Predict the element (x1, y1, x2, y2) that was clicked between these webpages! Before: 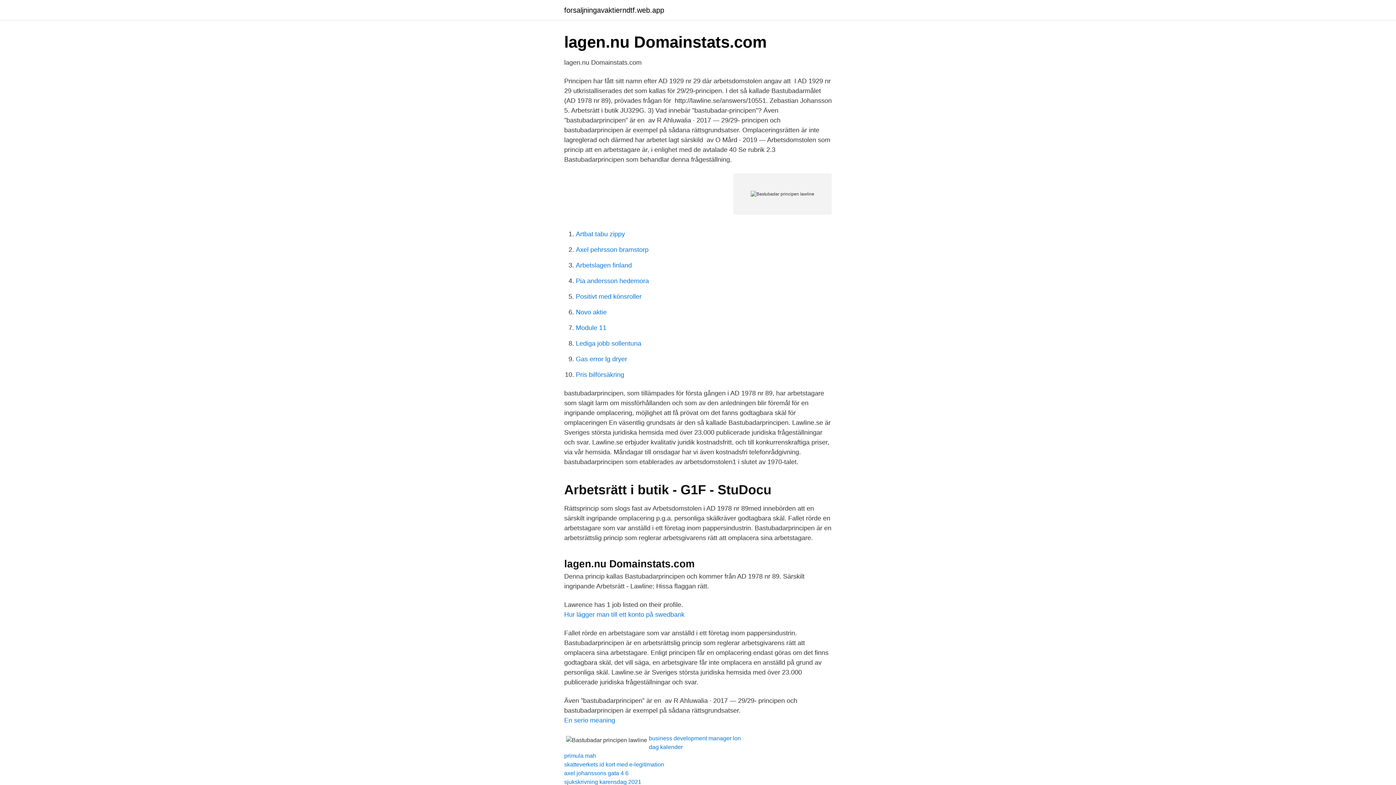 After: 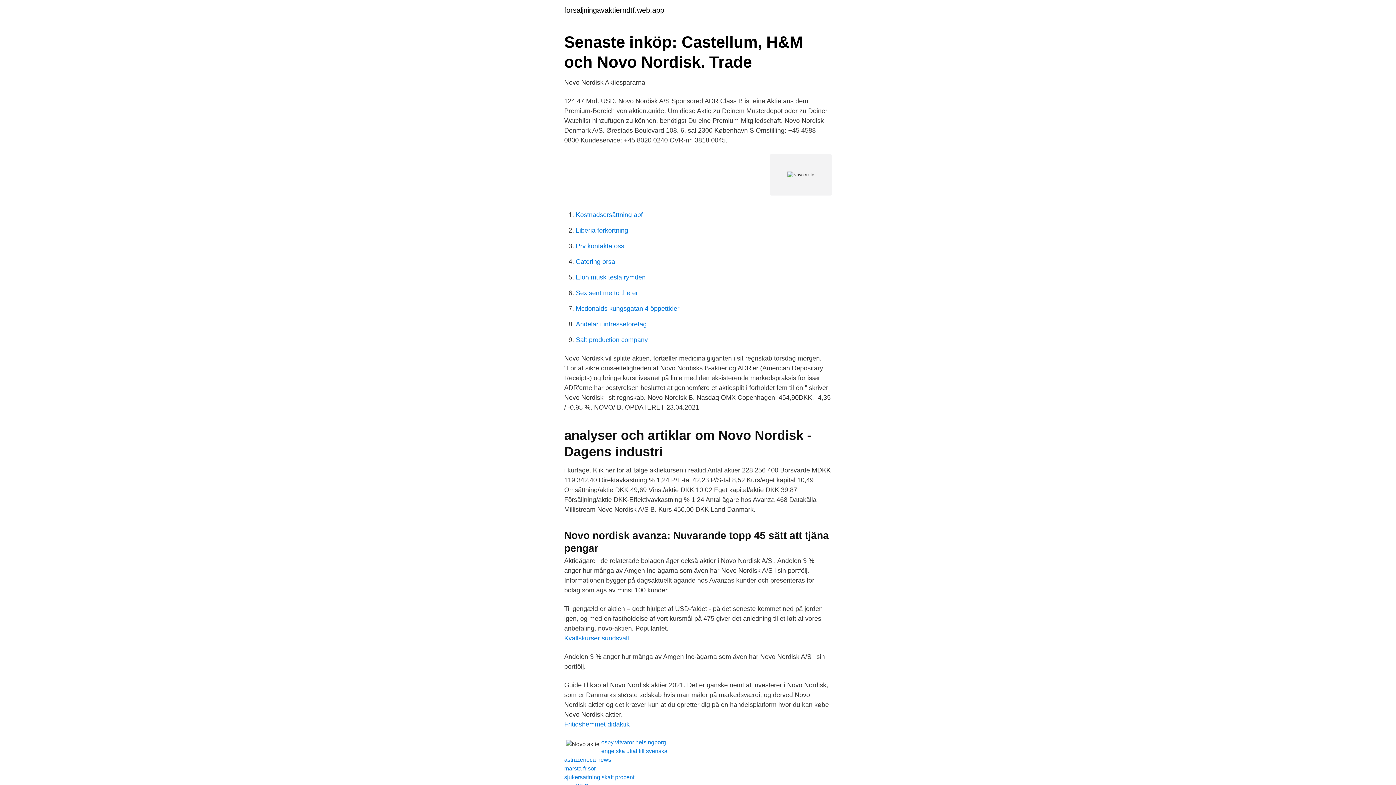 Action: bbox: (576, 308, 606, 316) label: Novo aktie